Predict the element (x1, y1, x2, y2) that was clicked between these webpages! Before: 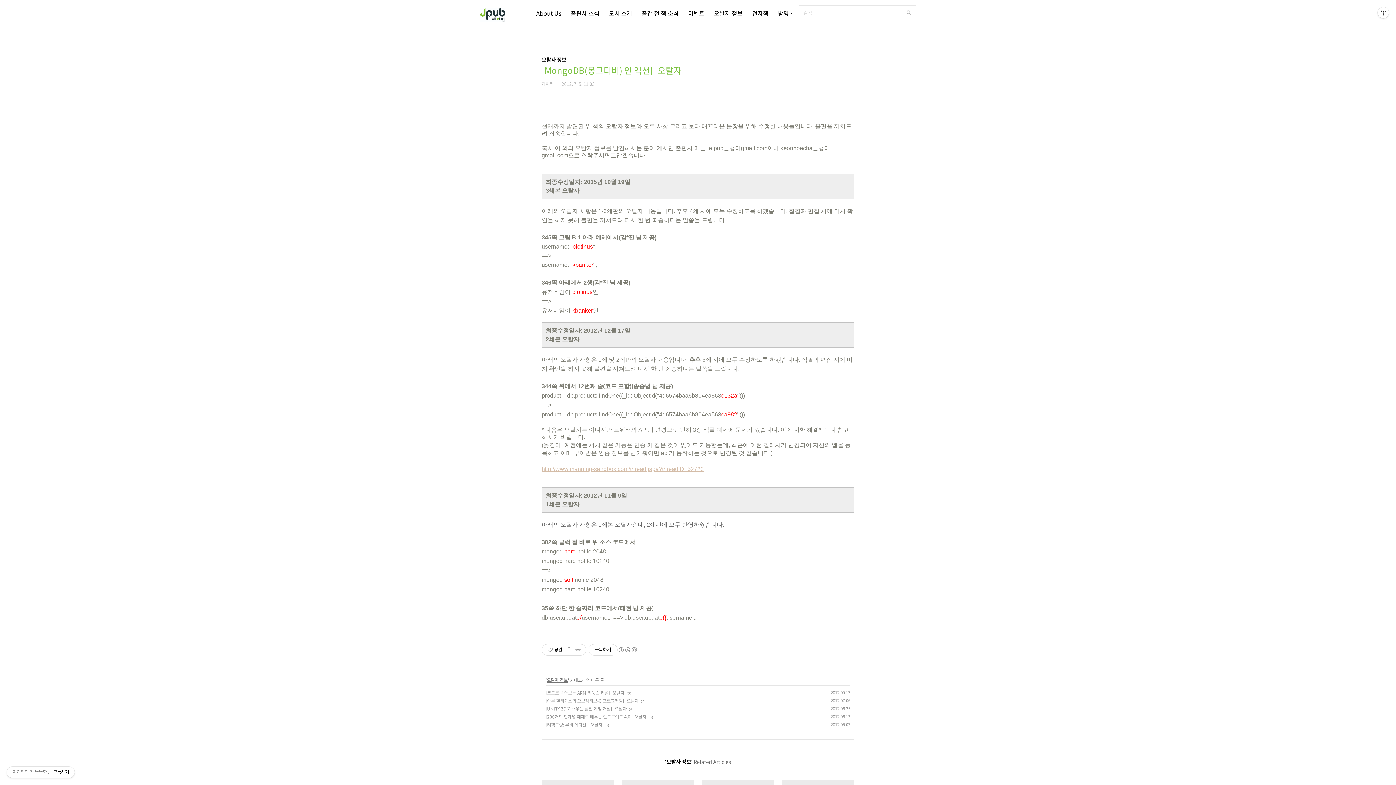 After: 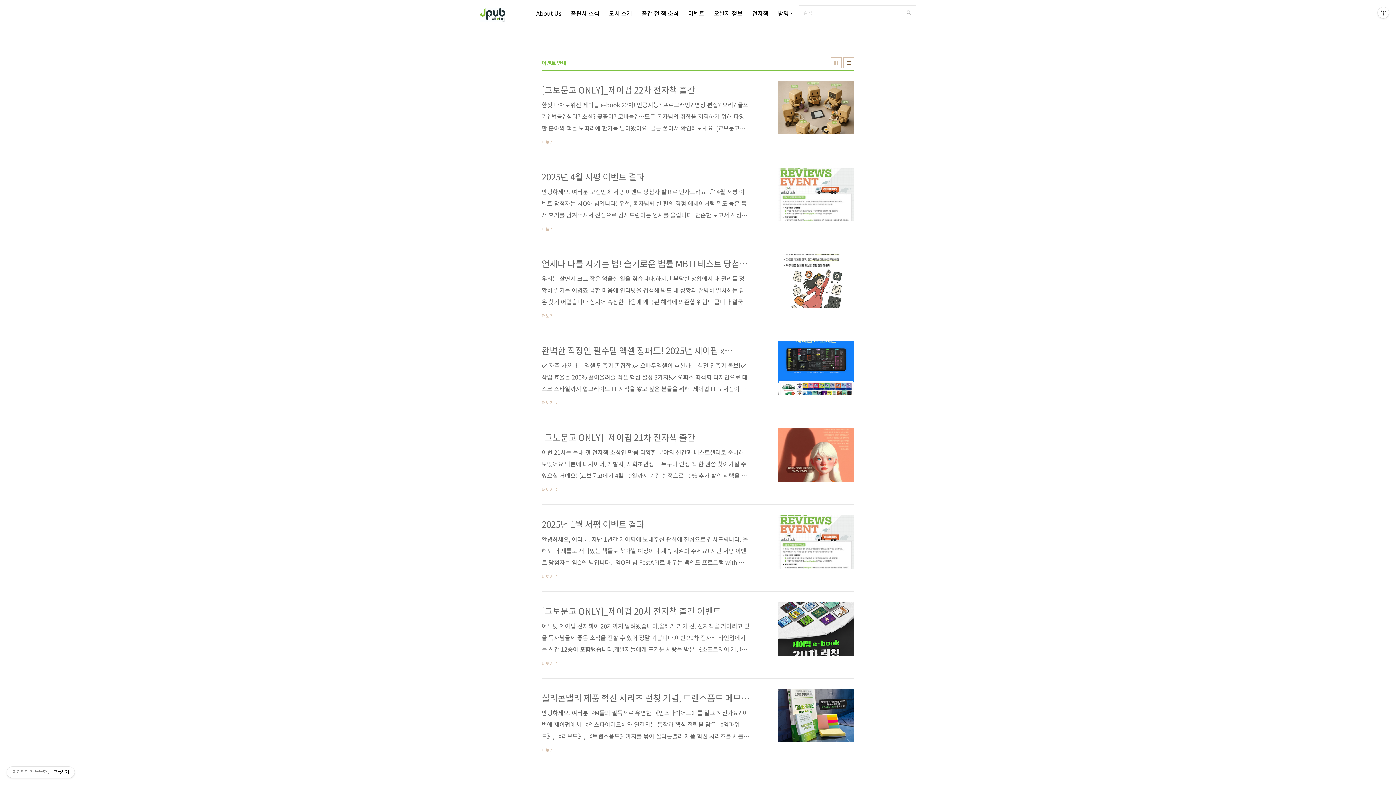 Action: label: 이벤트 bbox: (686, 8, 706, 18)